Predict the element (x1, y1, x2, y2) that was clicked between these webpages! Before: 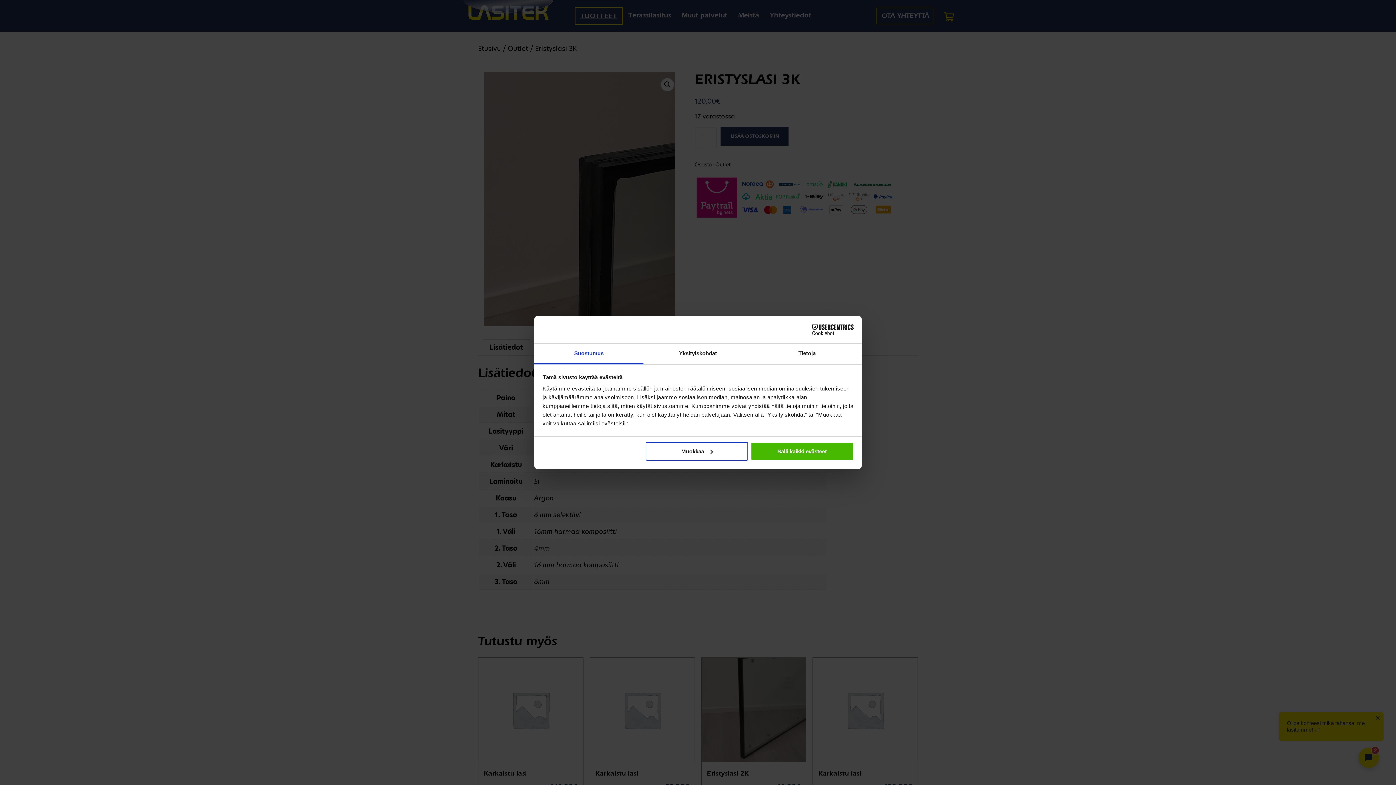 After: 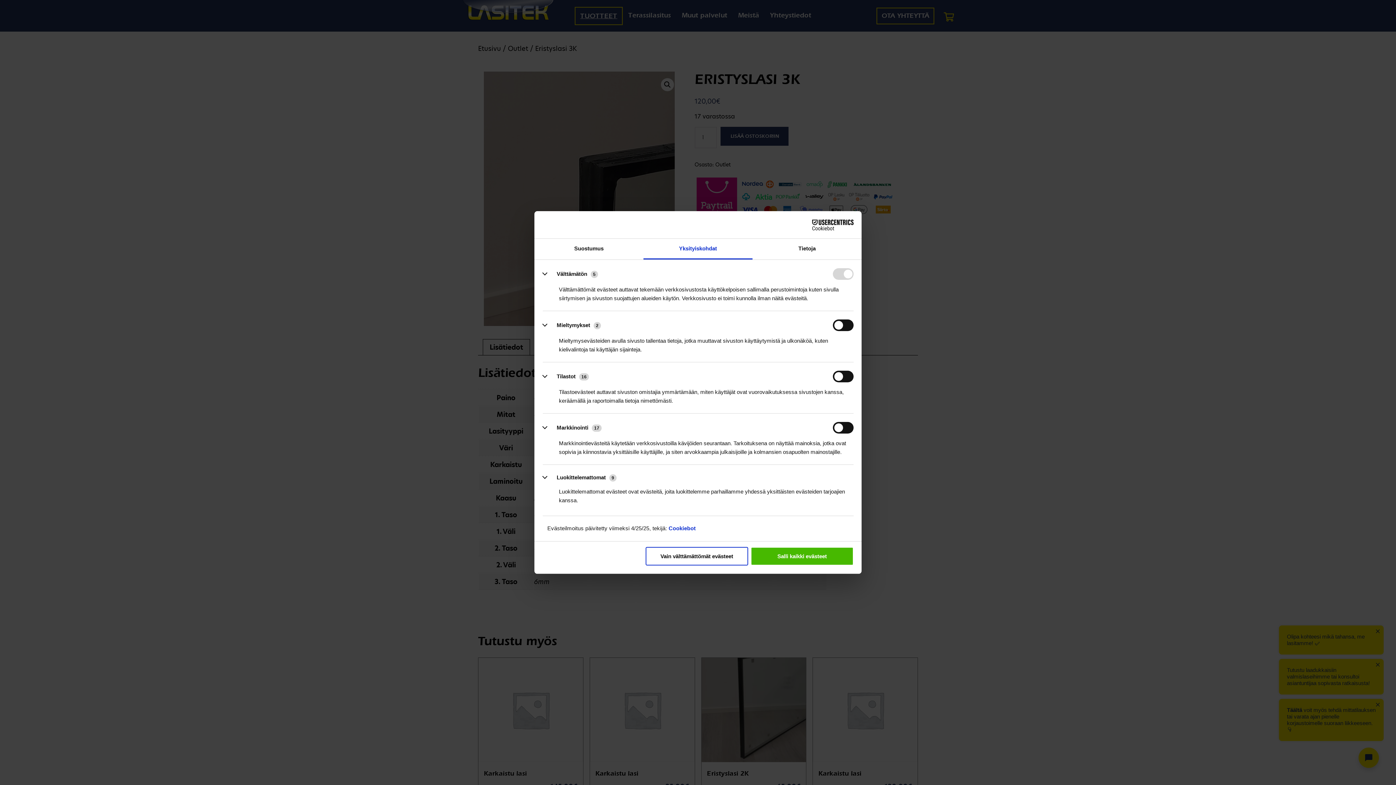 Action: label: Yksityiskohdat bbox: (643, 343, 752, 364)